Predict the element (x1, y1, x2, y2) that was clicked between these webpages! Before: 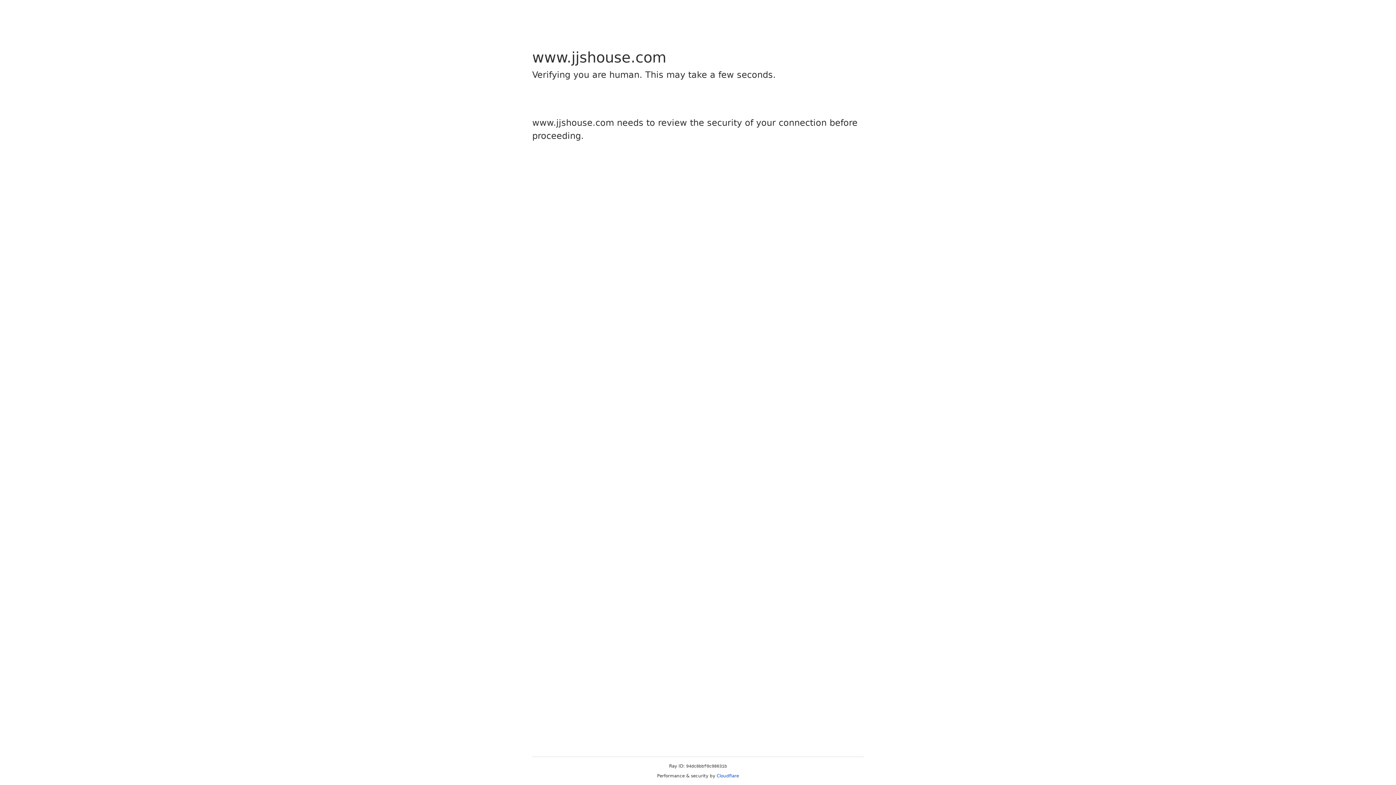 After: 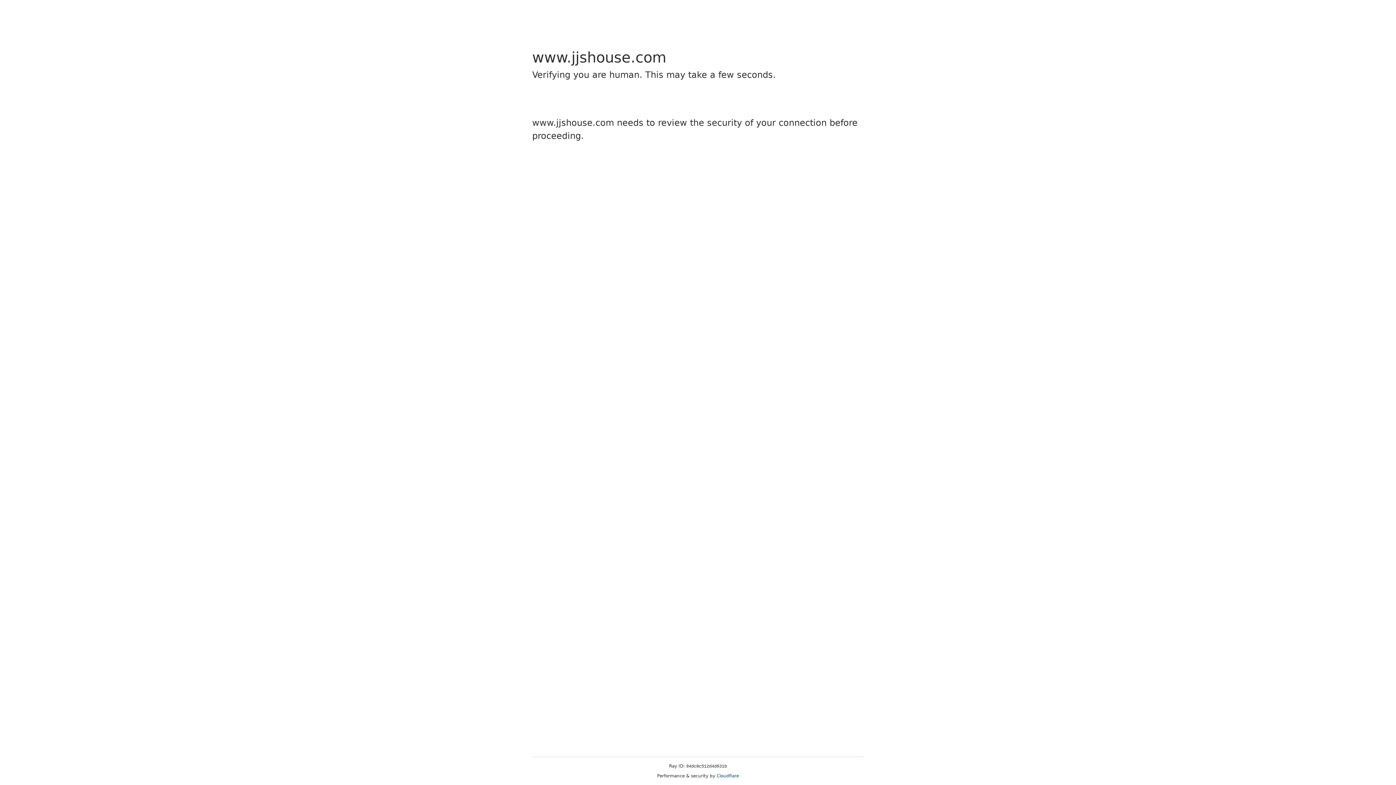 Action: label: Cloudflare bbox: (716, 773, 739, 778)